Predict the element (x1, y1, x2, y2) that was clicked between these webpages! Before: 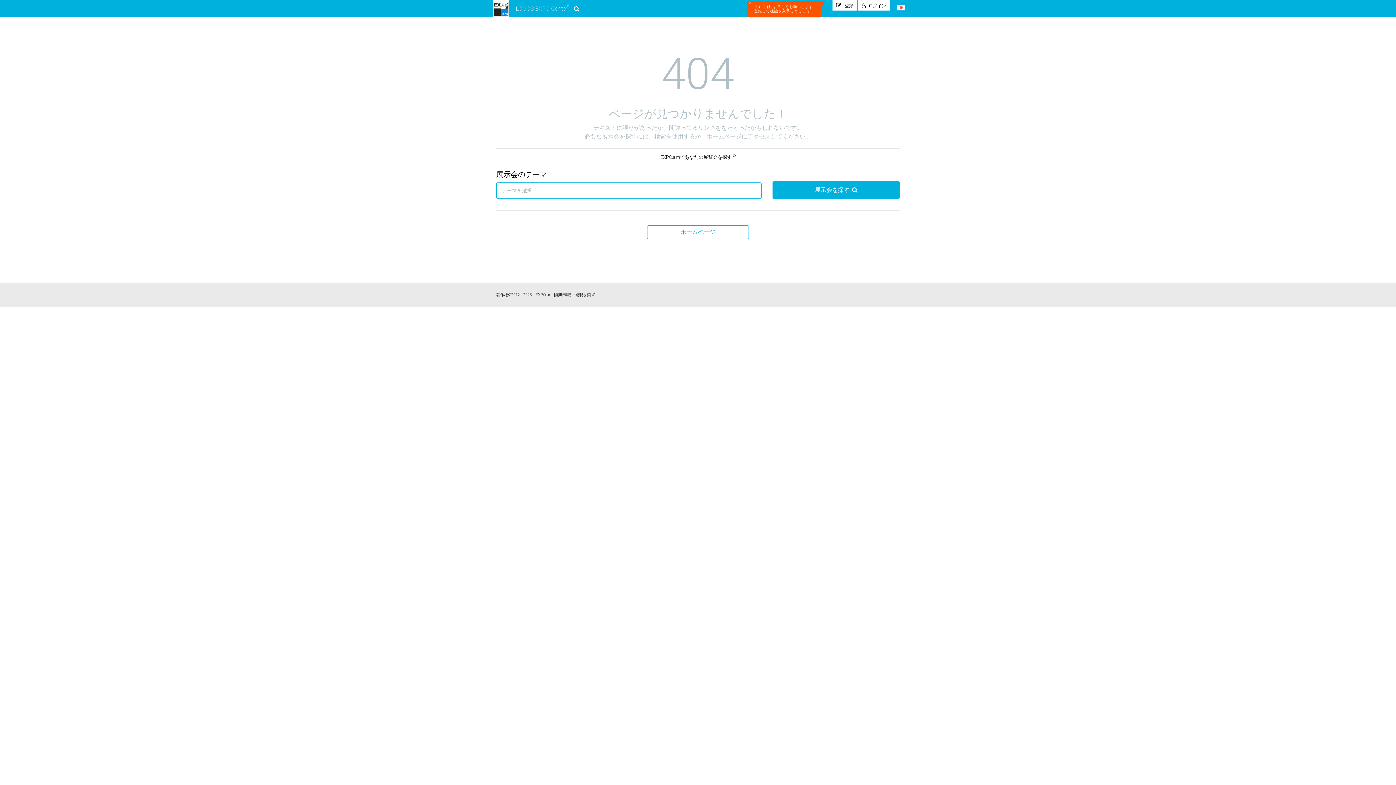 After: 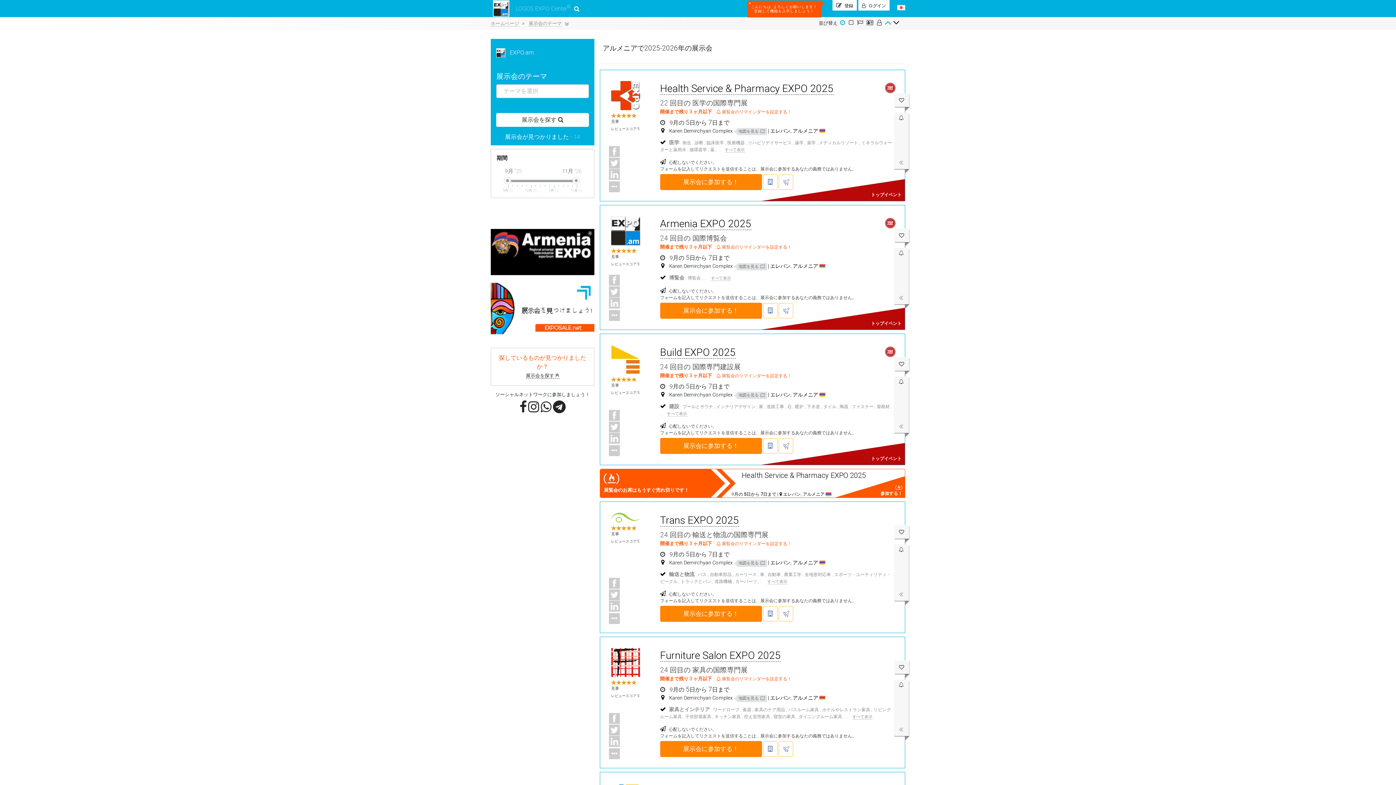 Action: label: LOGOS EXPO Center
© bbox: (490, 0, 579, 17)